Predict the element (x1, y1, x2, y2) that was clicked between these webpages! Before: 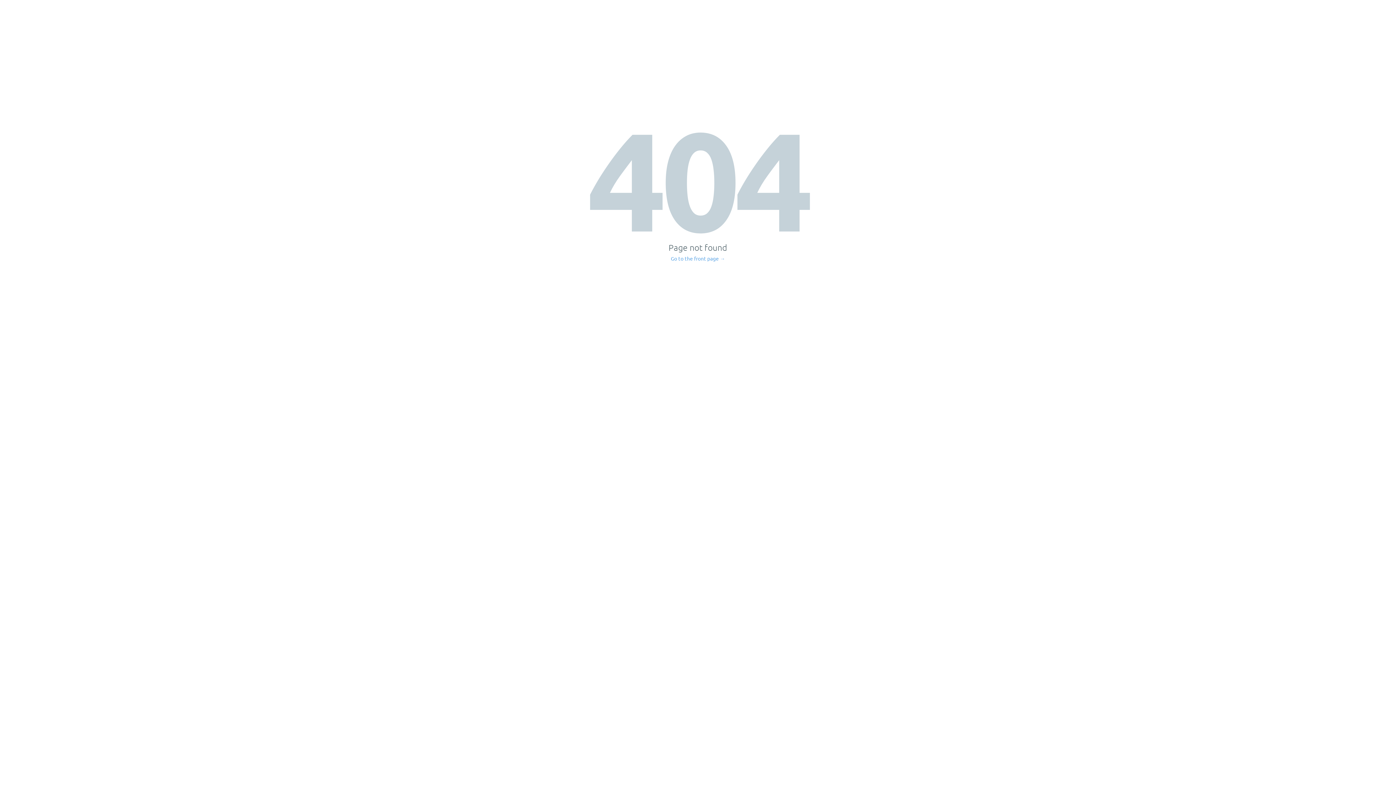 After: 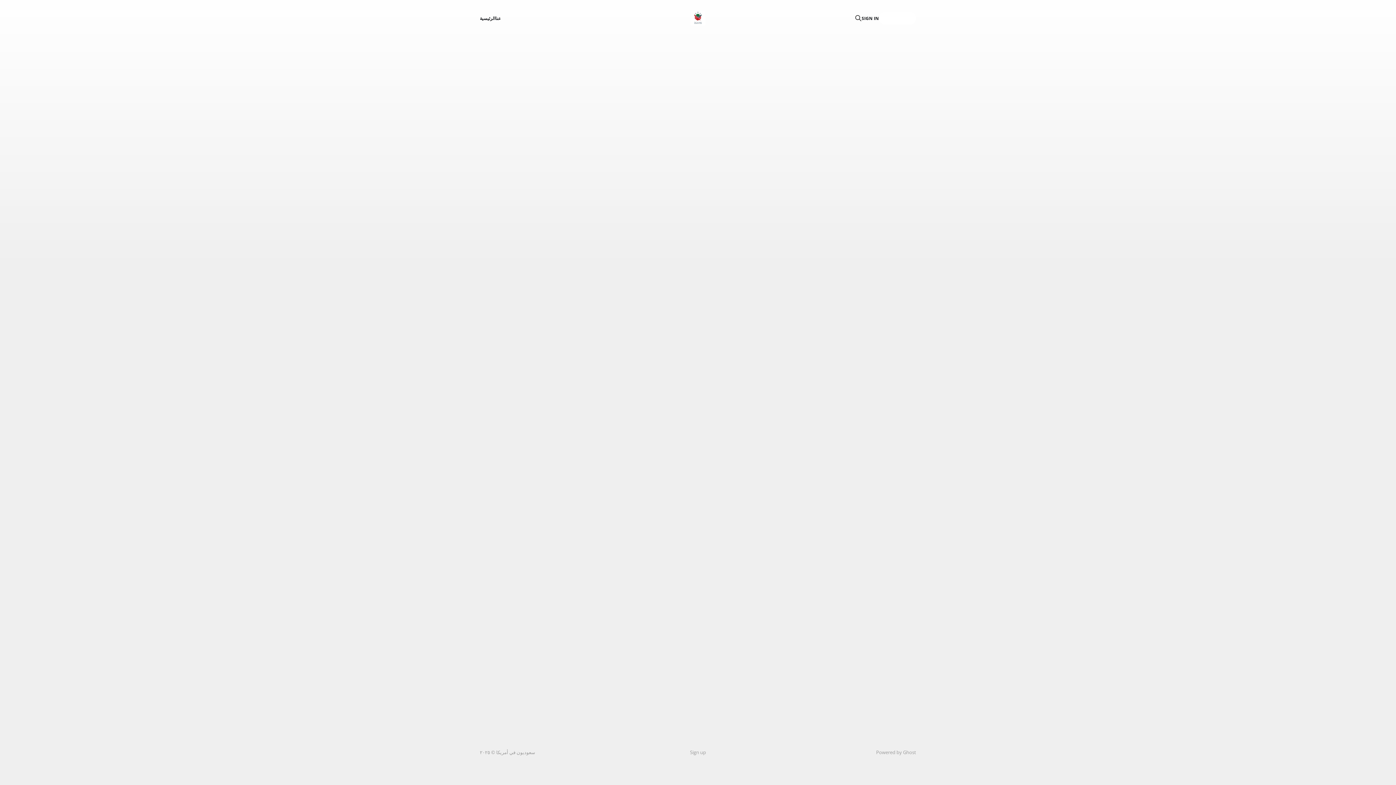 Action: bbox: (671, 256, 725, 261) label: Go to the front page →